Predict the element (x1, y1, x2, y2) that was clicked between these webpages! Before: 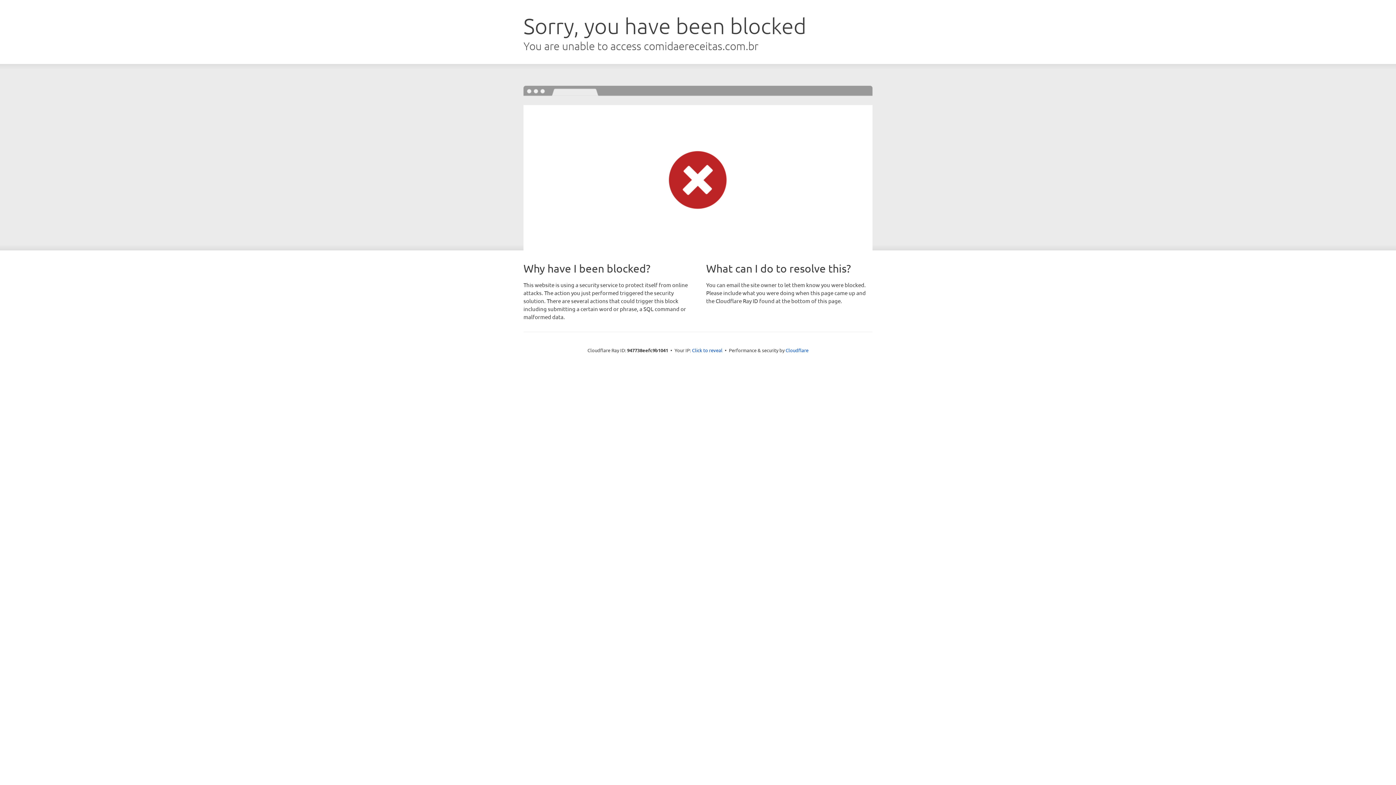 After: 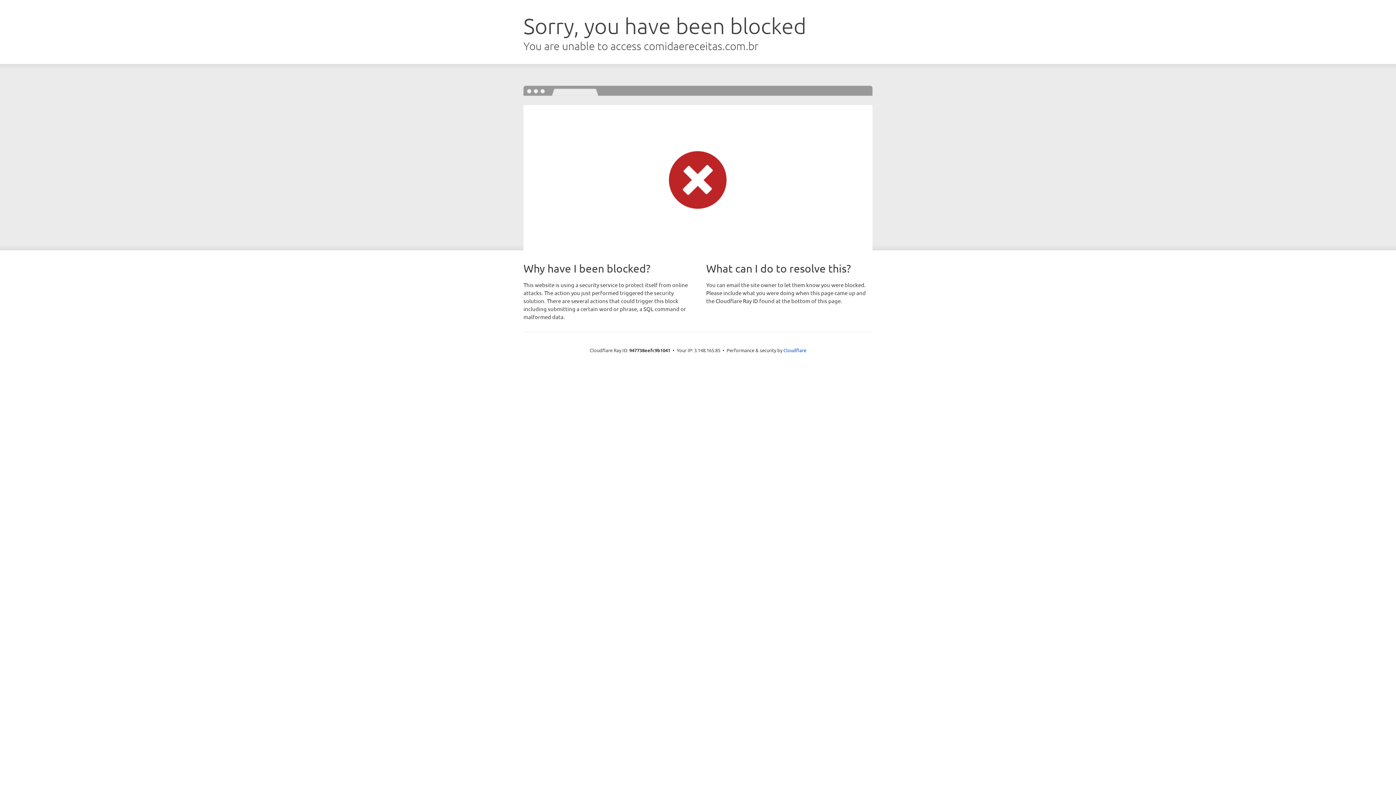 Action: label: Click to reveal bbox: (692, 346, 722, 353)